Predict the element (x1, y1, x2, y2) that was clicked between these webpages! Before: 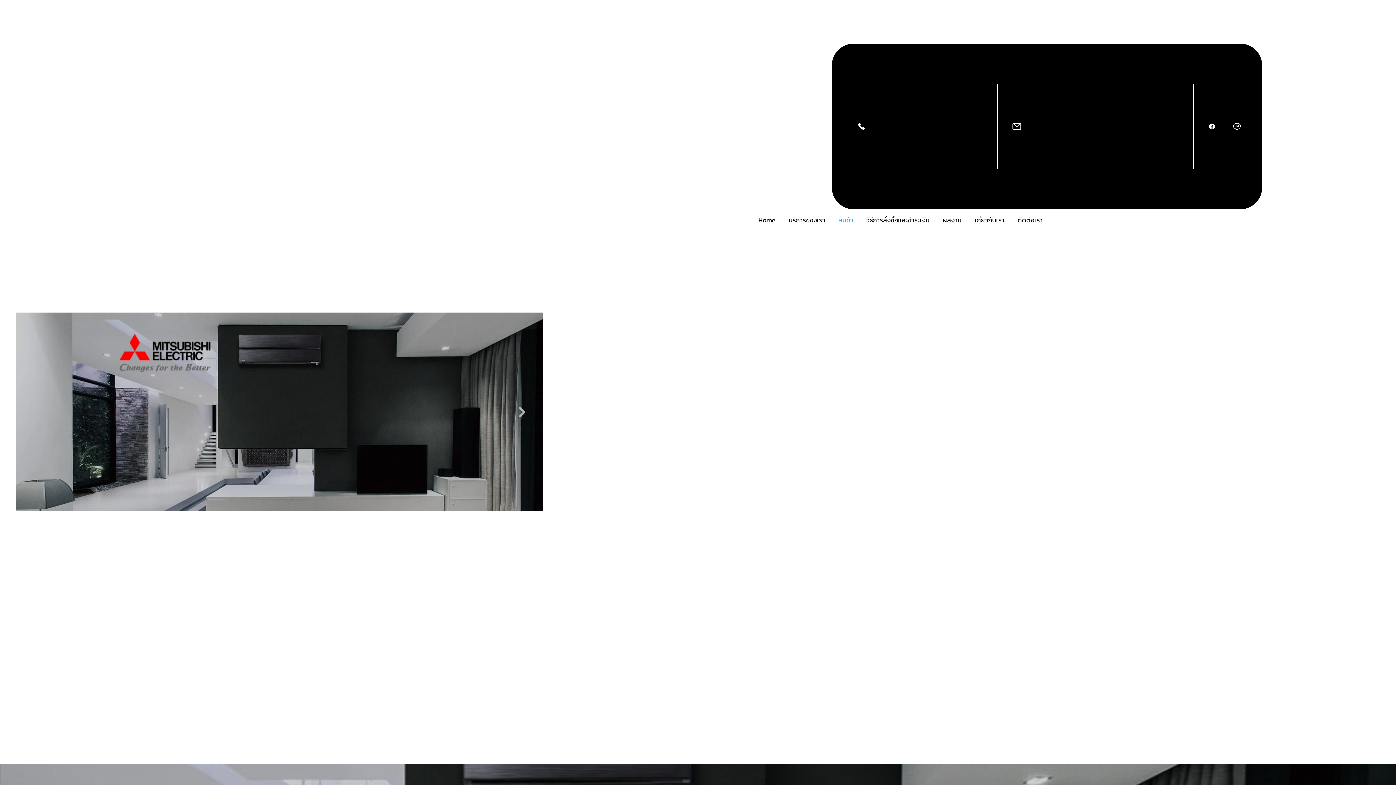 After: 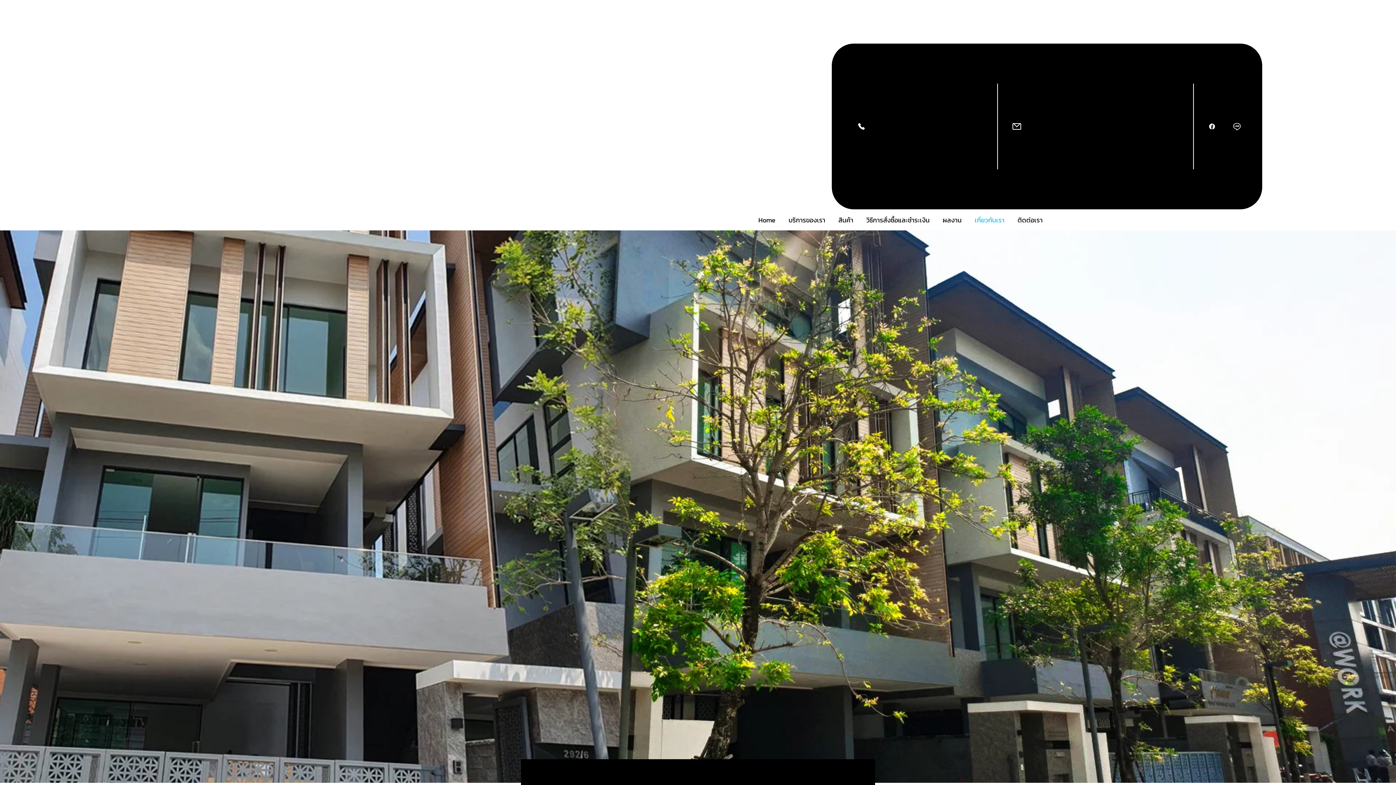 Action: bbox: (970, 211, 1009, 228) label: เกี่ยวกับเรา